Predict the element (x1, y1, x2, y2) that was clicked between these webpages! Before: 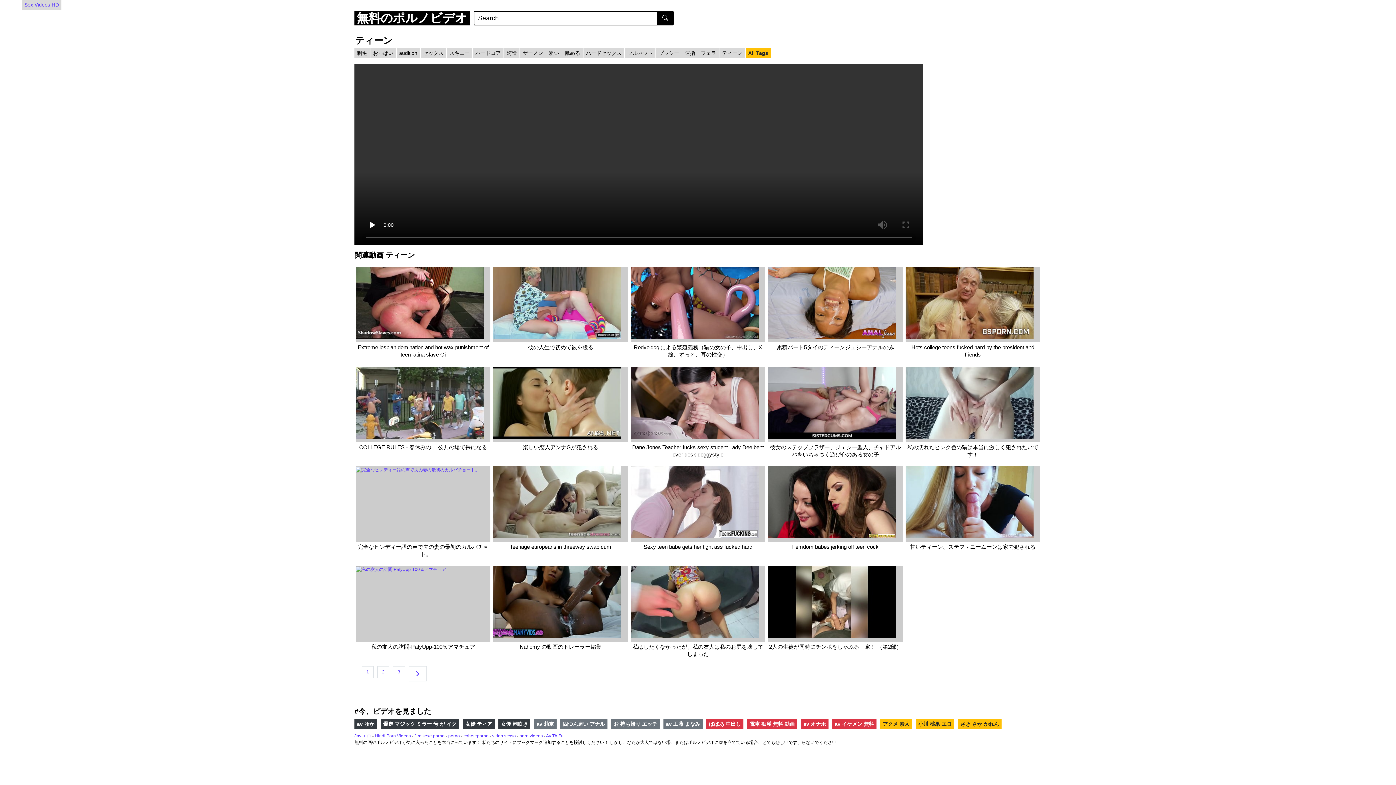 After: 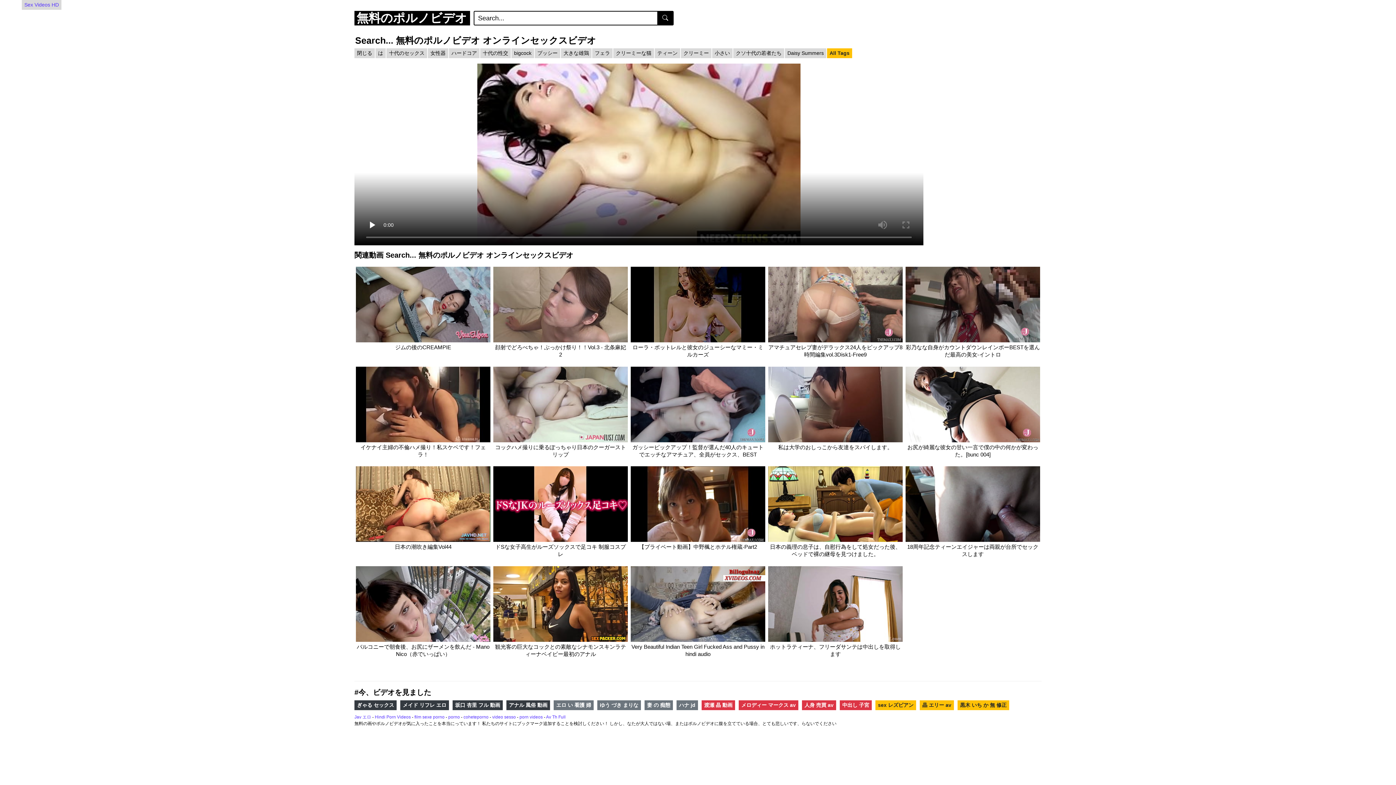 Action: bbox: (657, 10, 673, 25)